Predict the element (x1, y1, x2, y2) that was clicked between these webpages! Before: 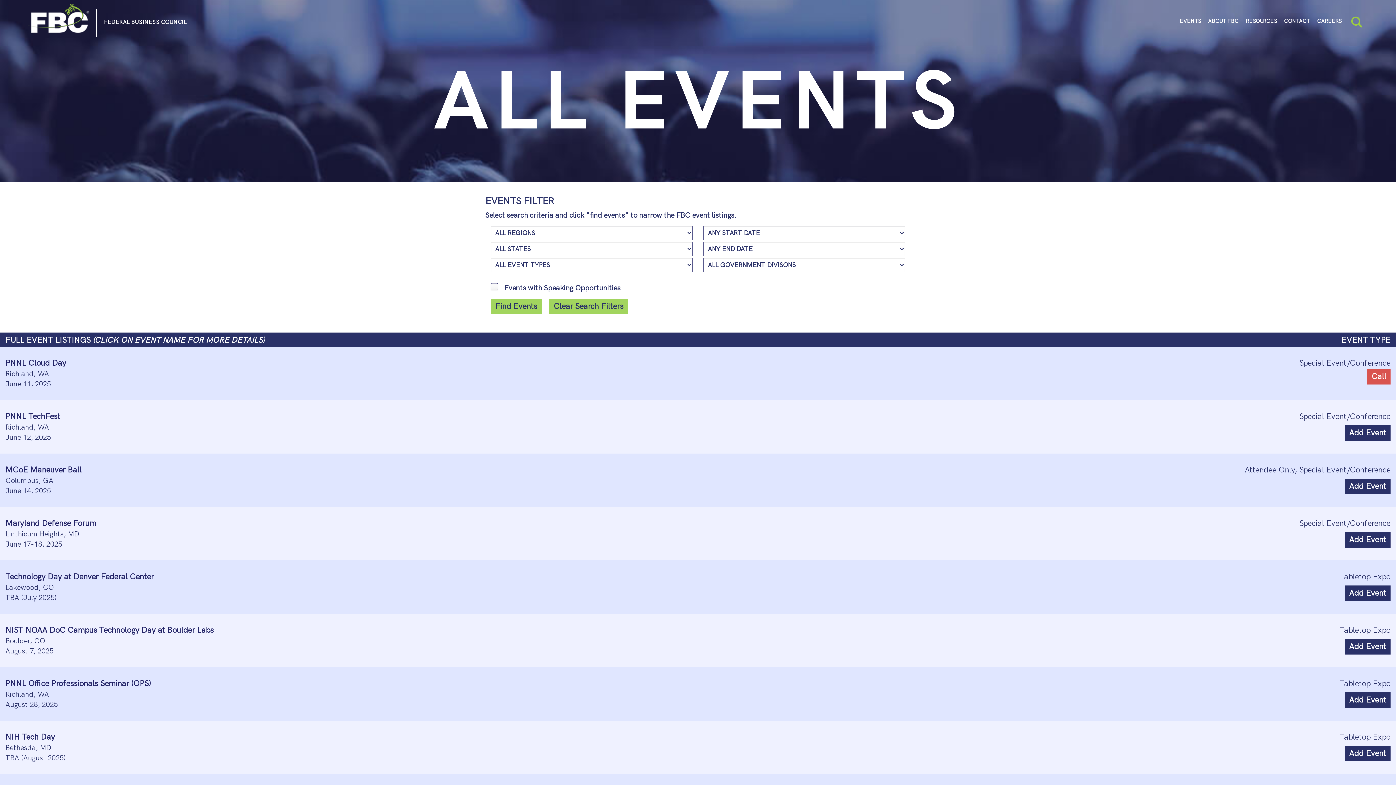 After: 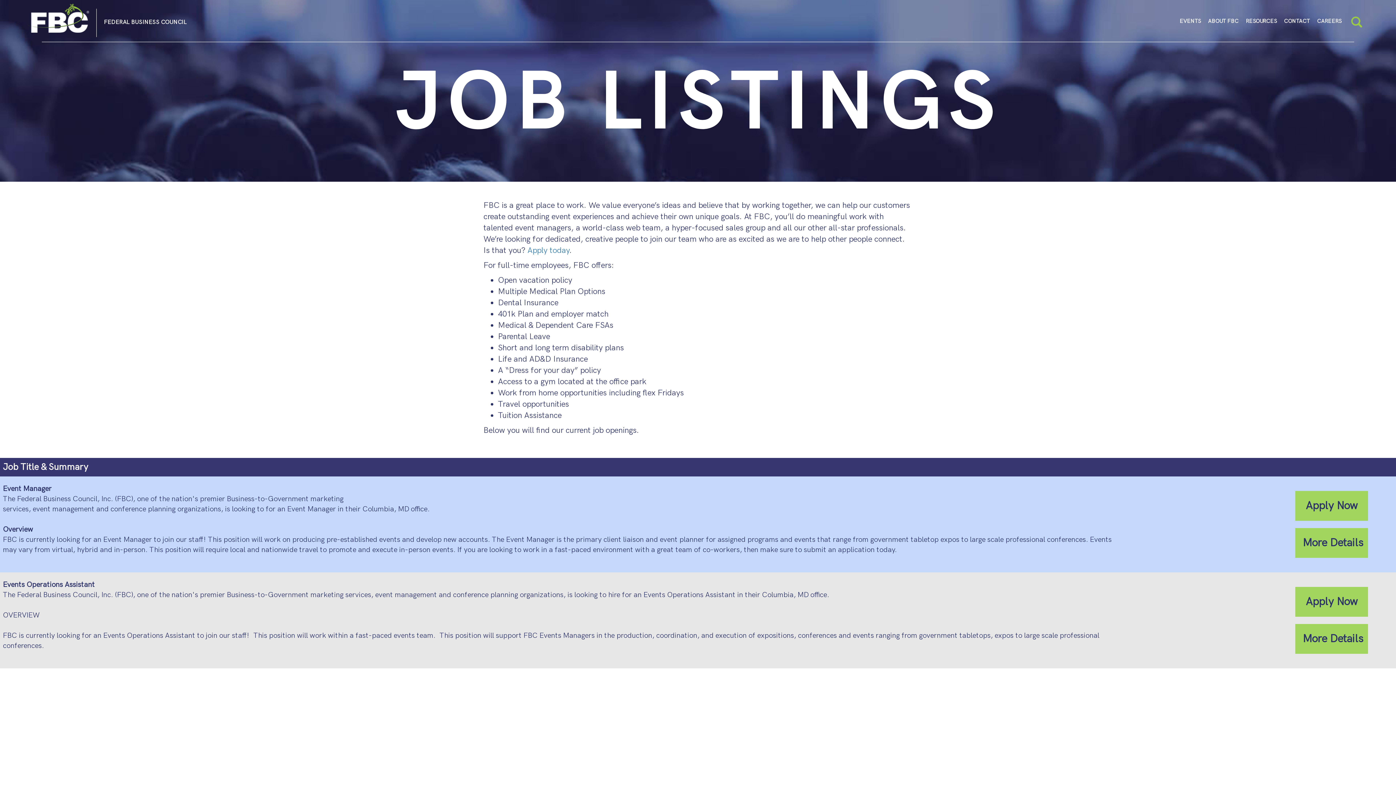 Action: label: CAREERS bbox: (1313, 13, 1345, 28)